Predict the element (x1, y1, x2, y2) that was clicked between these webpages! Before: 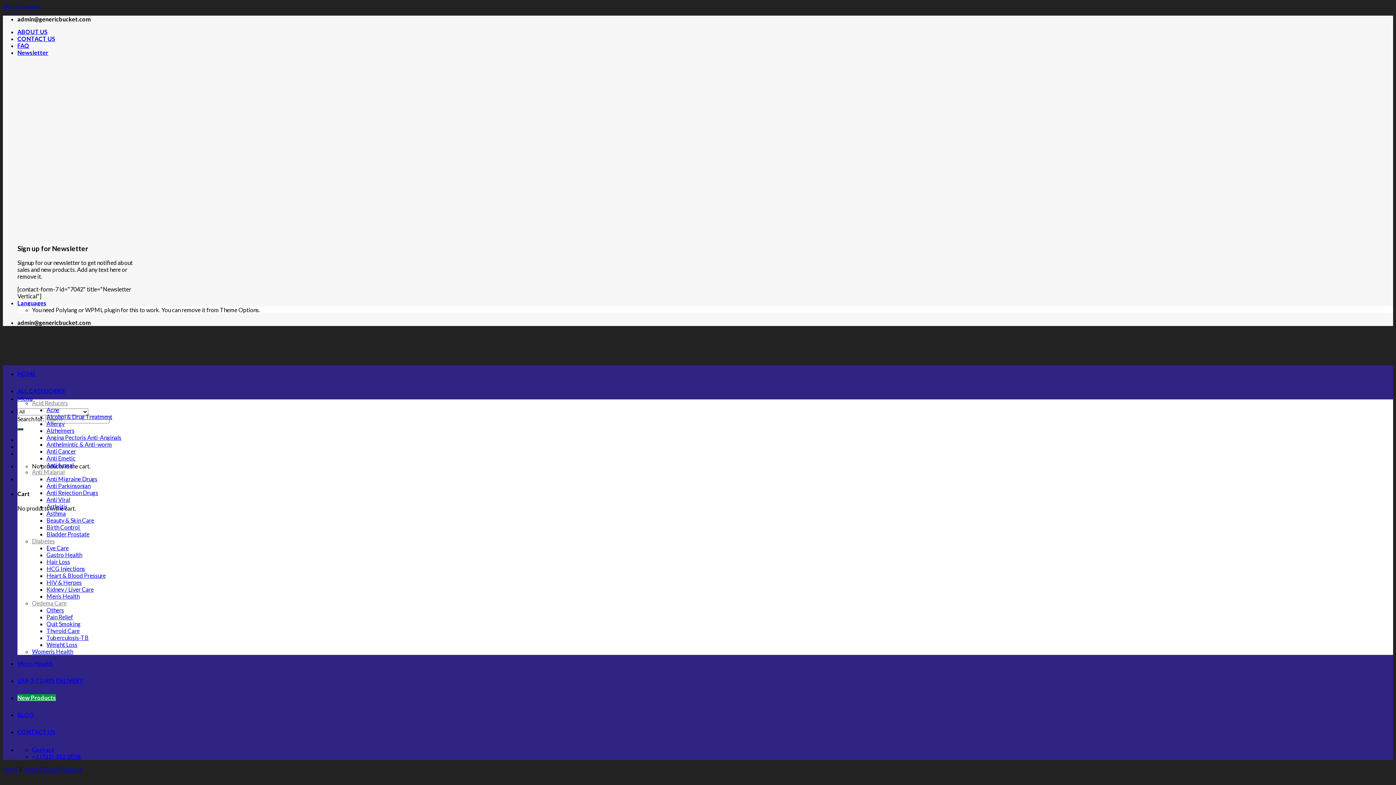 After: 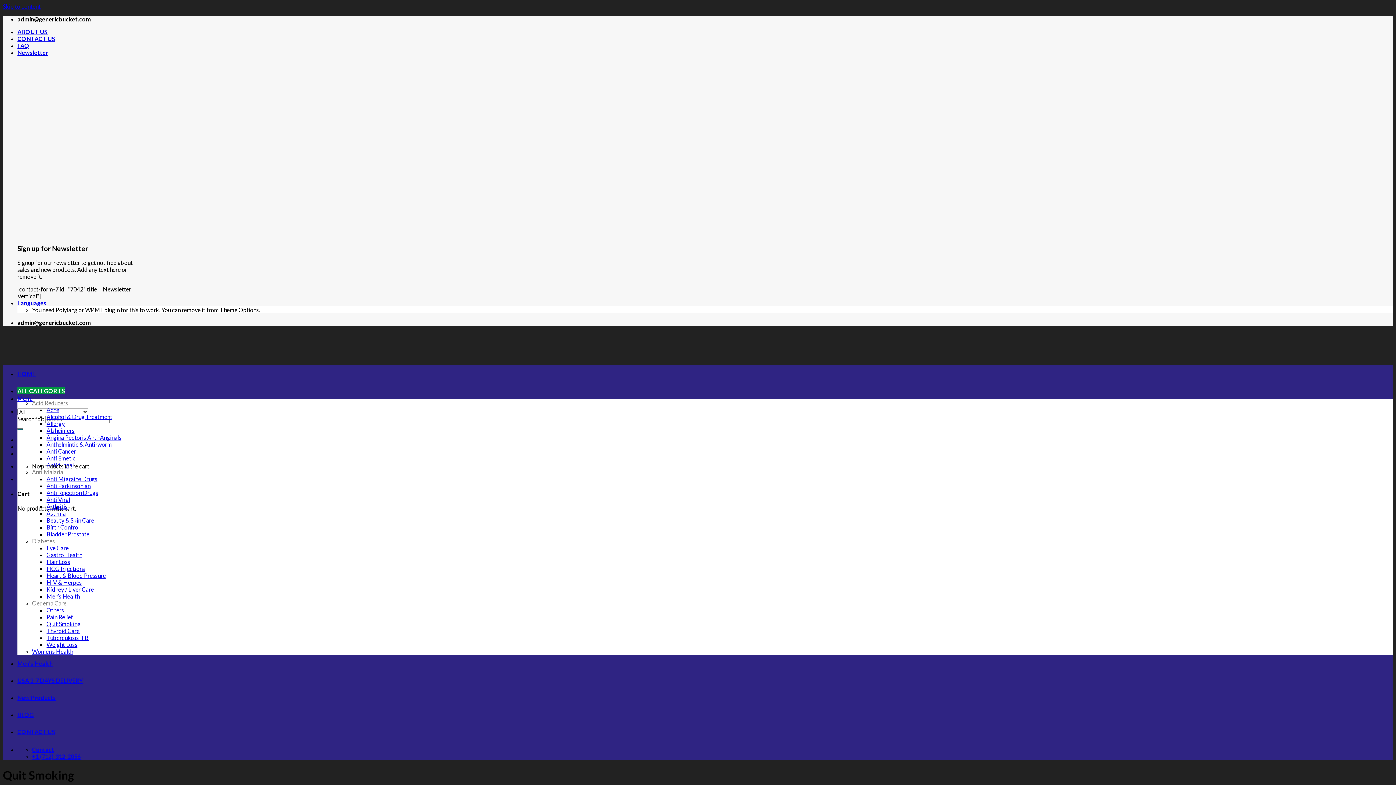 Action: label: Quit Smoking bbox: (46, 620, 80, 627)